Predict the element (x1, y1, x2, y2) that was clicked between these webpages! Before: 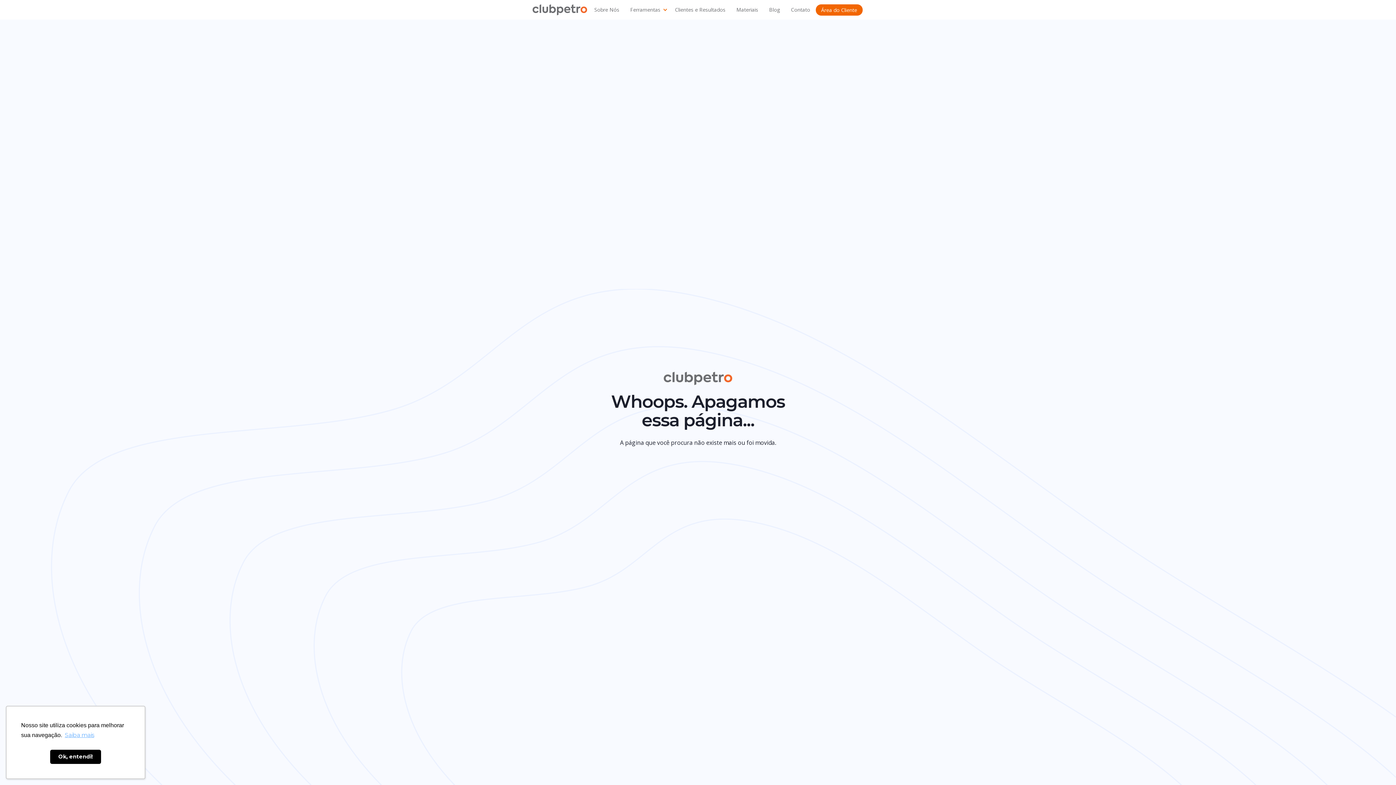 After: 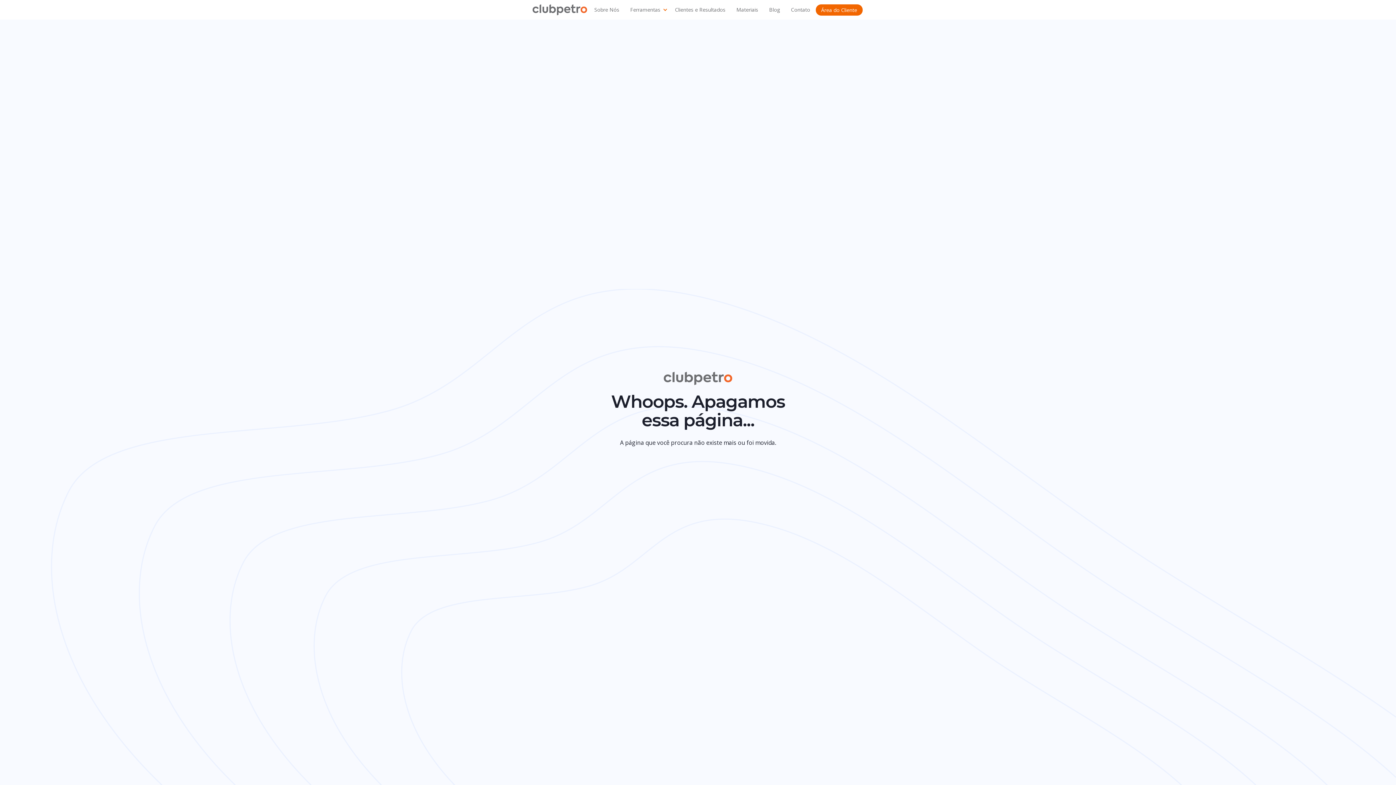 Action: bbox: (50, 750, 101, 764) label: dismiss cookie message